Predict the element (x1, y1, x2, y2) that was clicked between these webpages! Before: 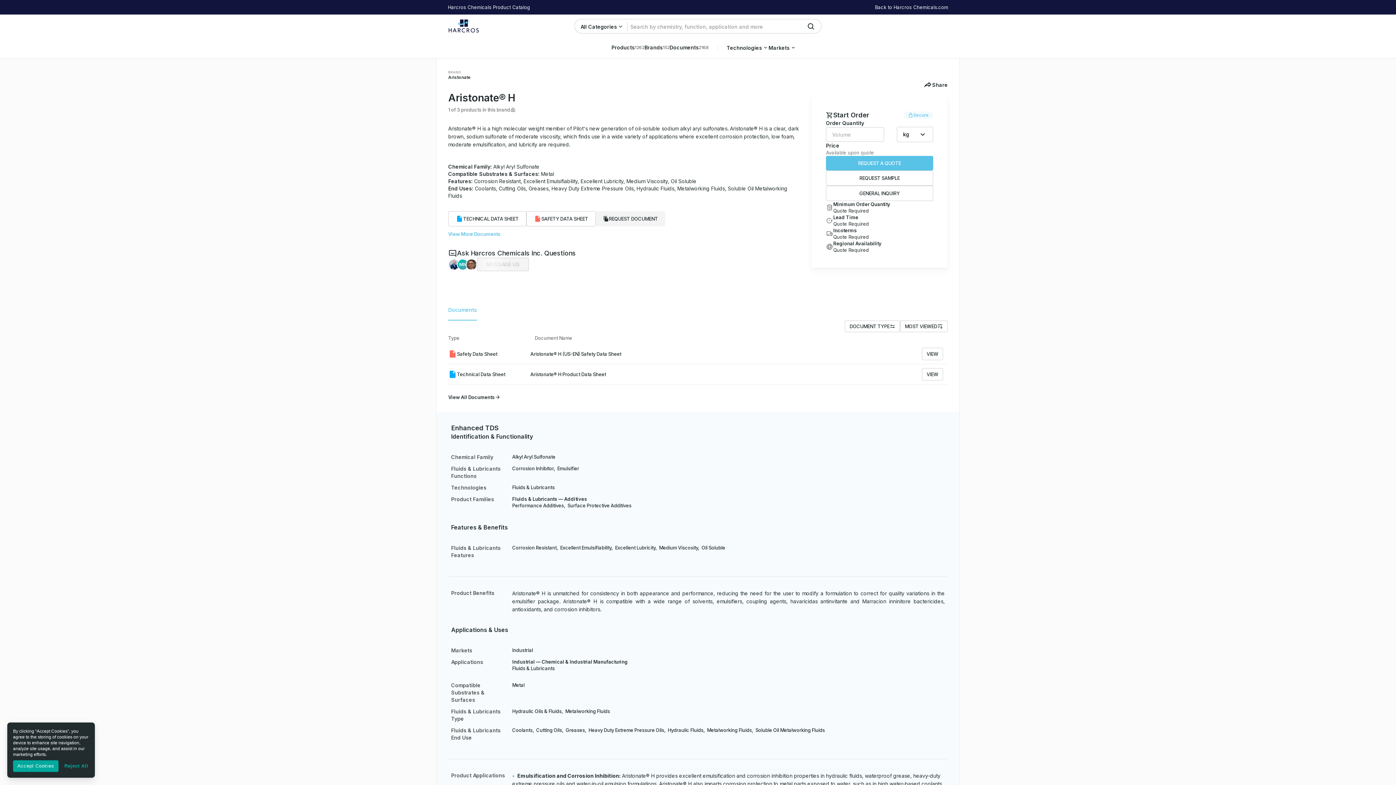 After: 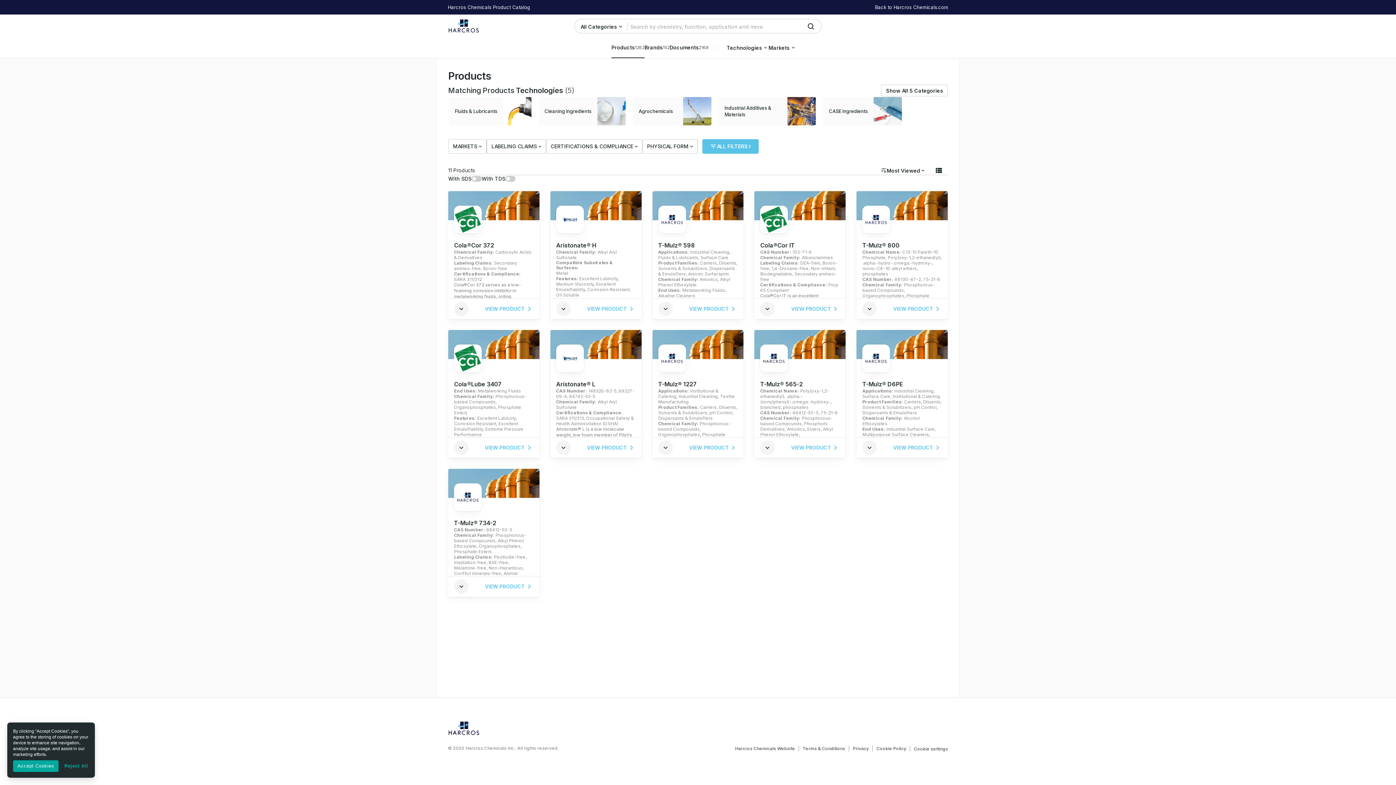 Action: label: Corrosion Resistant, bbox: (512, 544, 558, 551)